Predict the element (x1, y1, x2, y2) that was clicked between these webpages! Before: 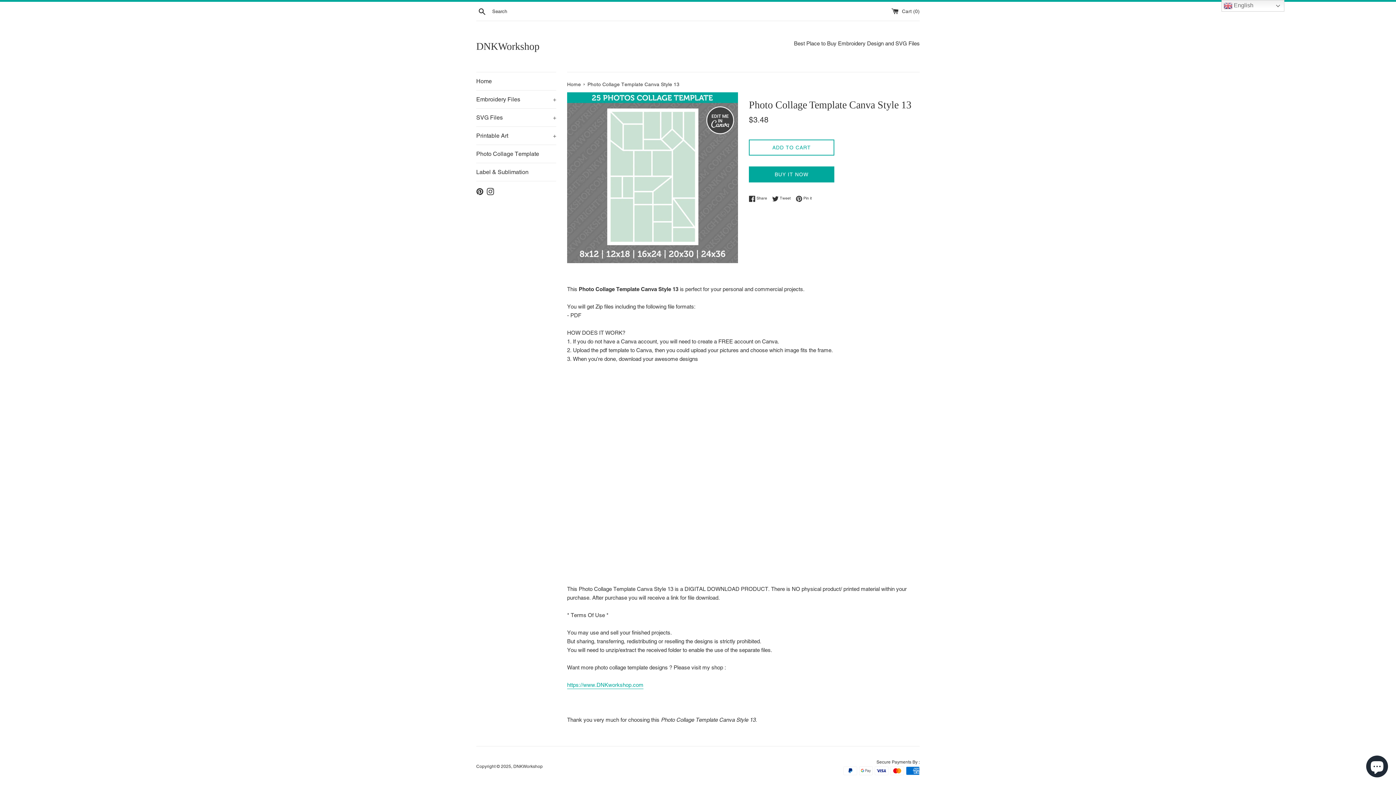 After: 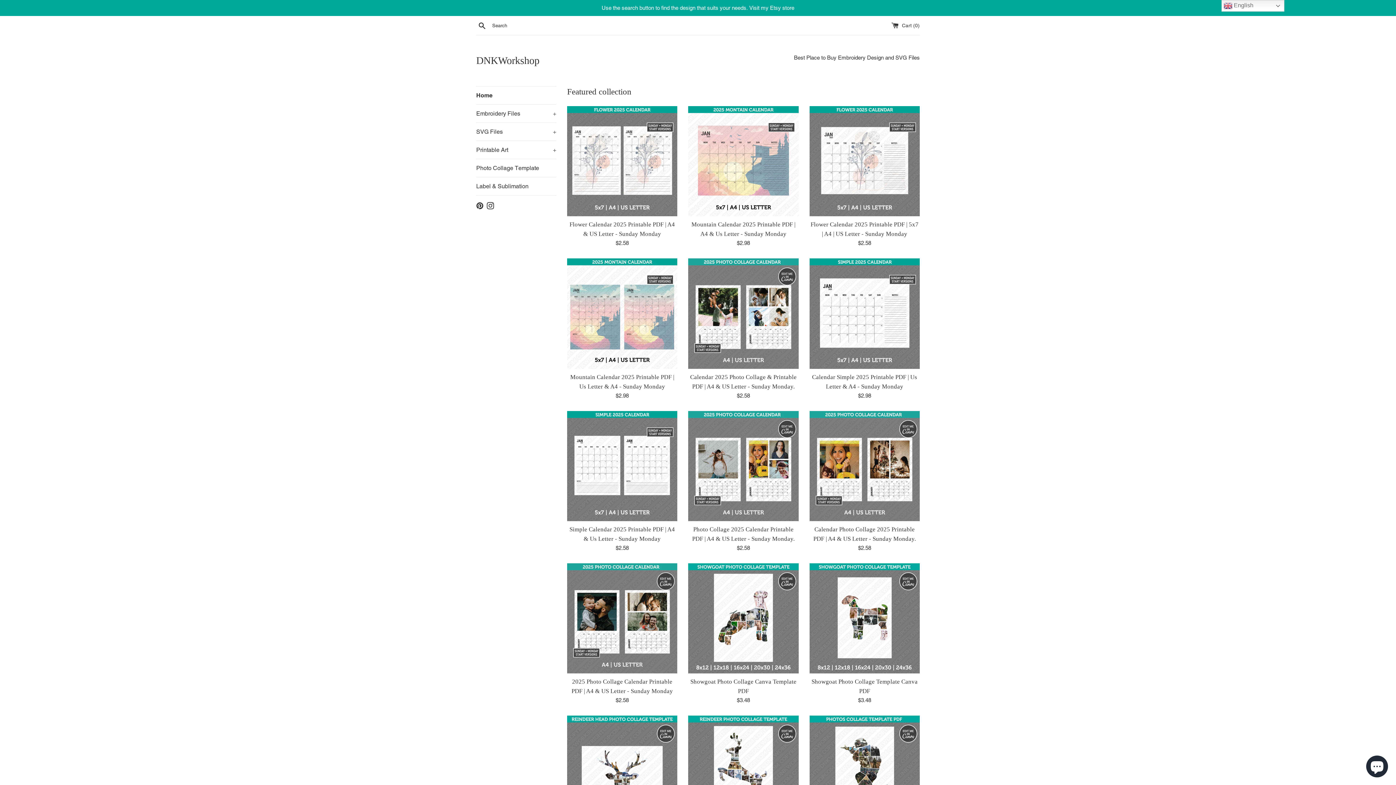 Action: label: Home  bbox: (567, 81, 582, 87)